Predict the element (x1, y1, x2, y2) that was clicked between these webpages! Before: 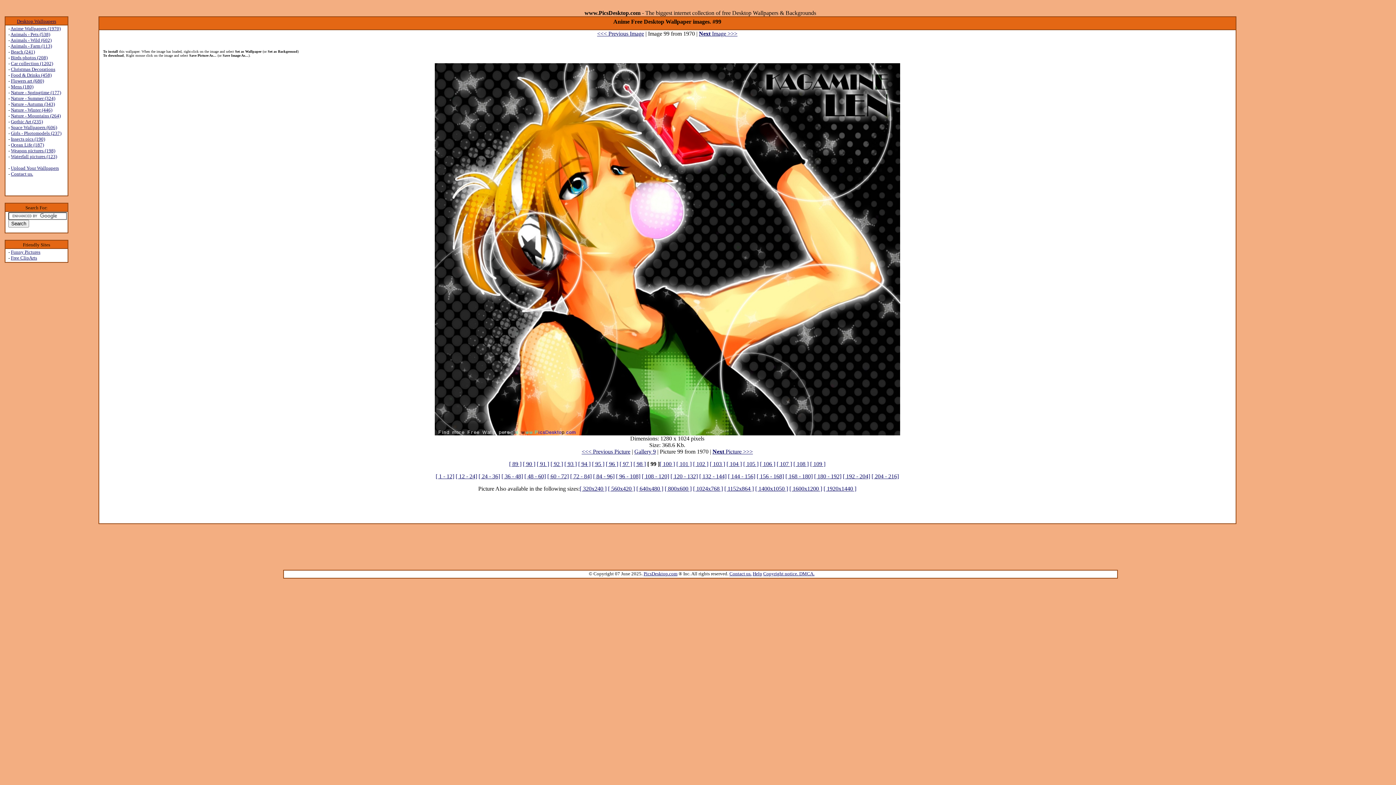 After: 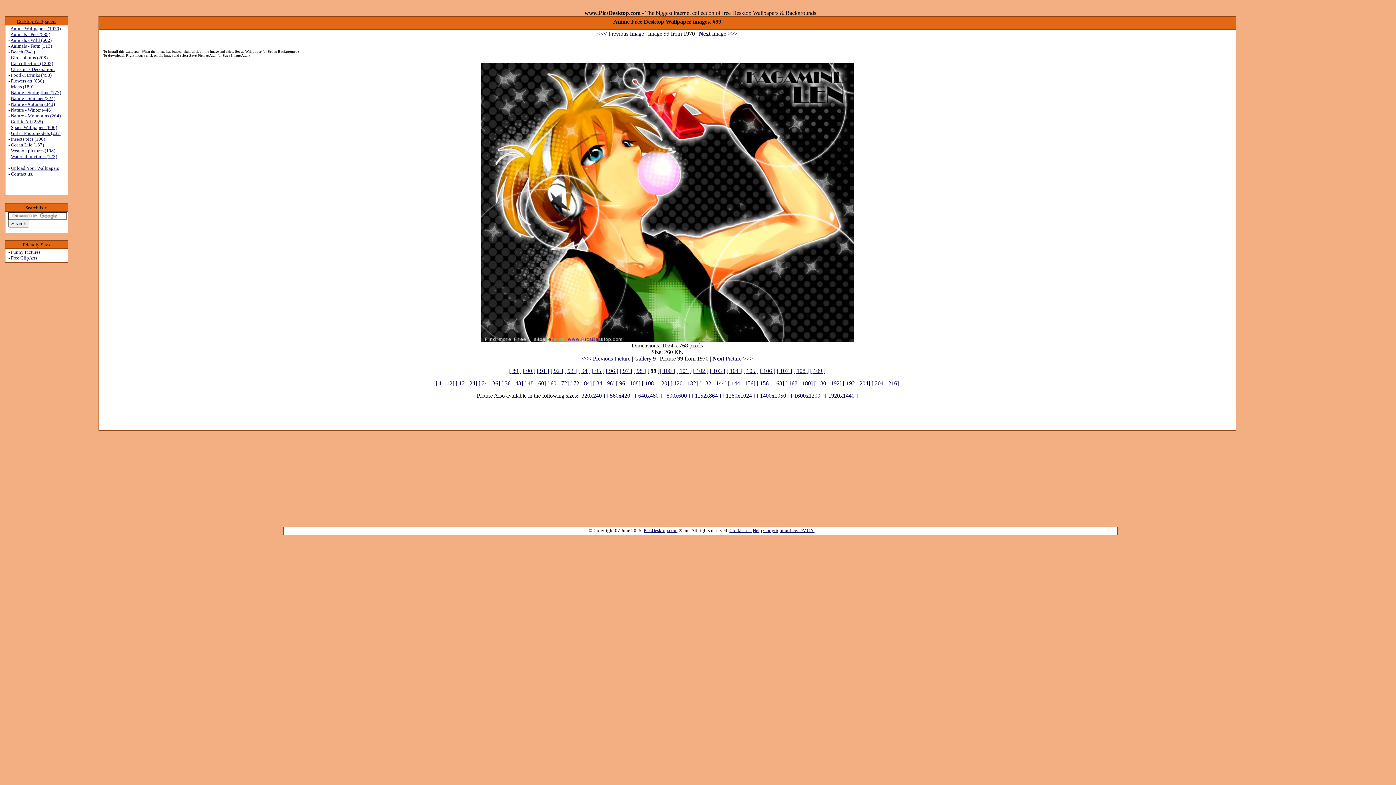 Action: label: [ 1024x768 ] bbox: (693, 485, 723, 492)